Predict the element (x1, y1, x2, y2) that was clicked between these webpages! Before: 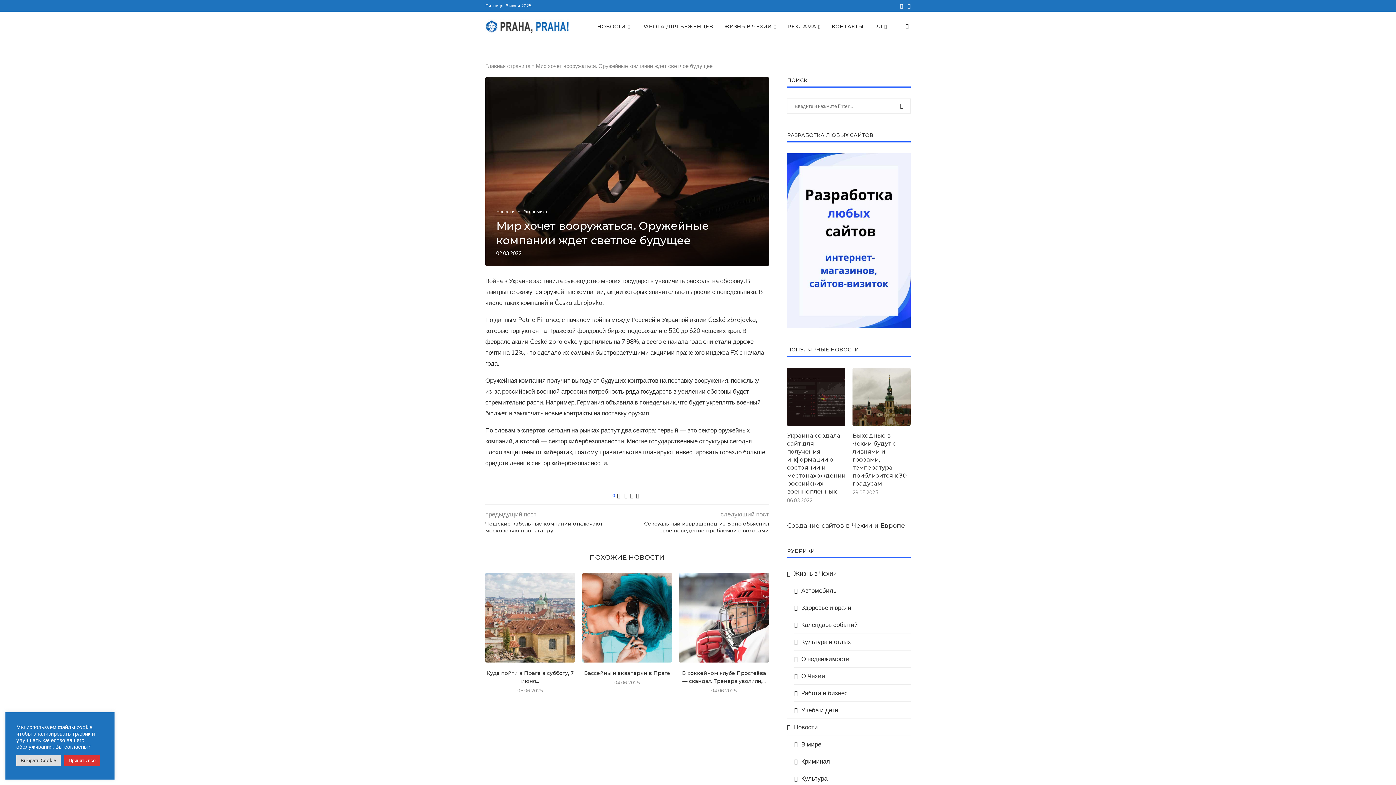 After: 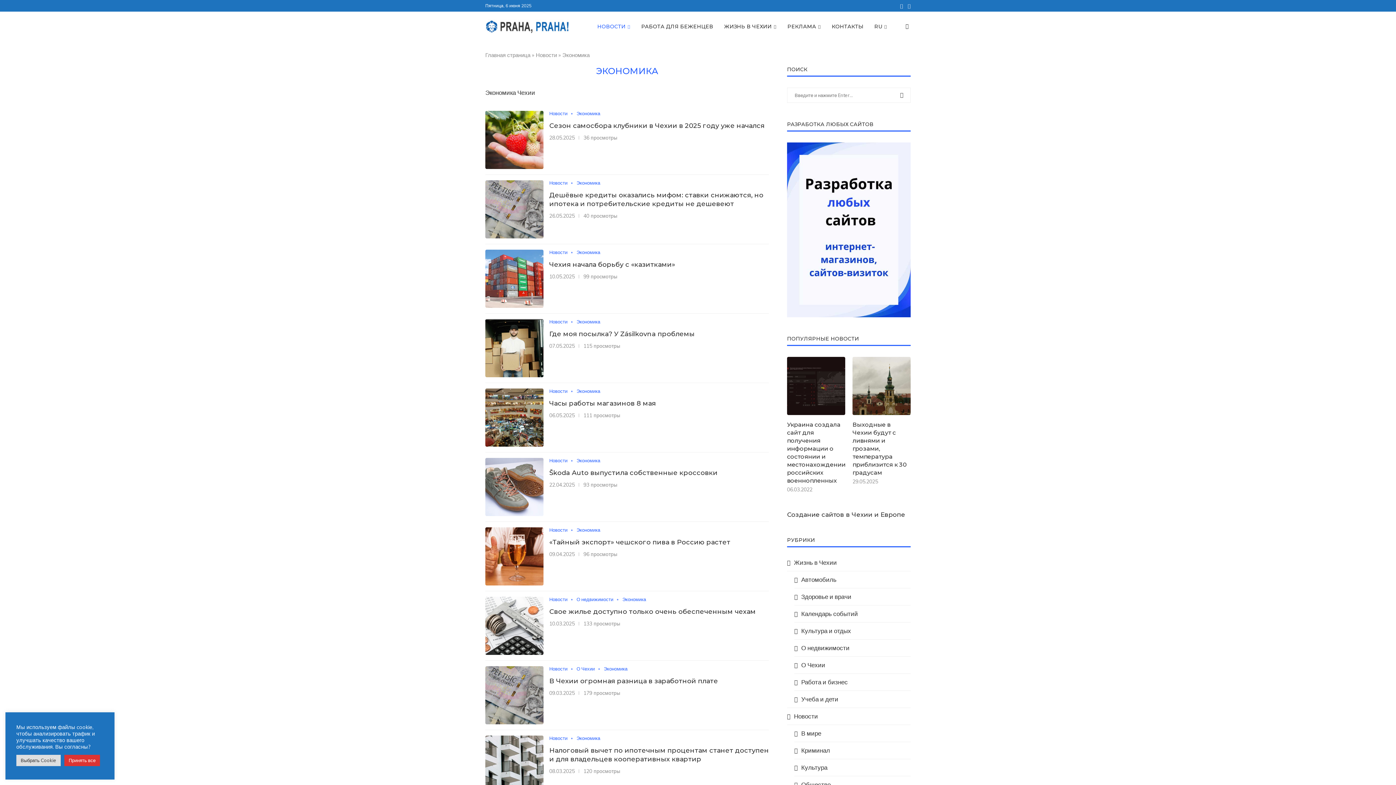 Action: label: Экономика bbox: (523, 209, 547, 214)